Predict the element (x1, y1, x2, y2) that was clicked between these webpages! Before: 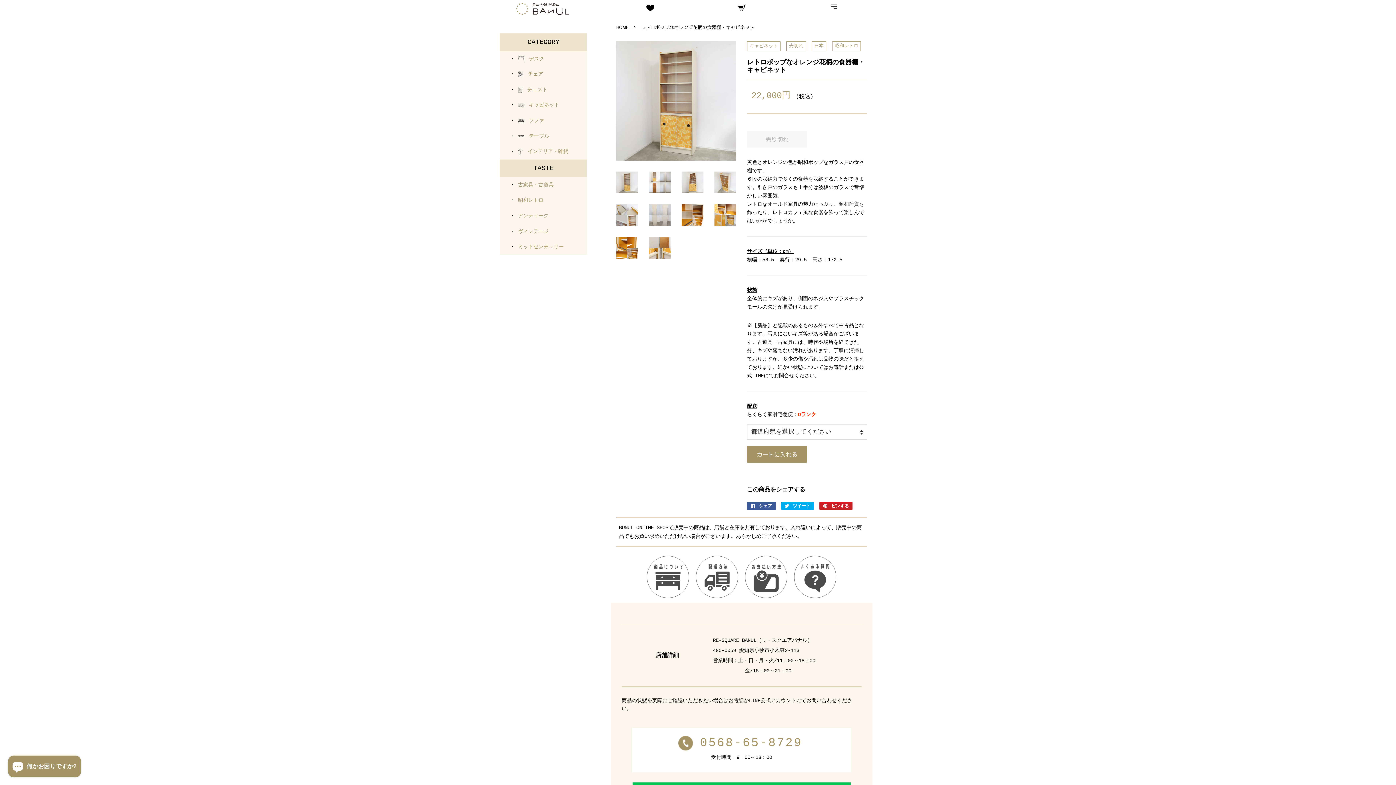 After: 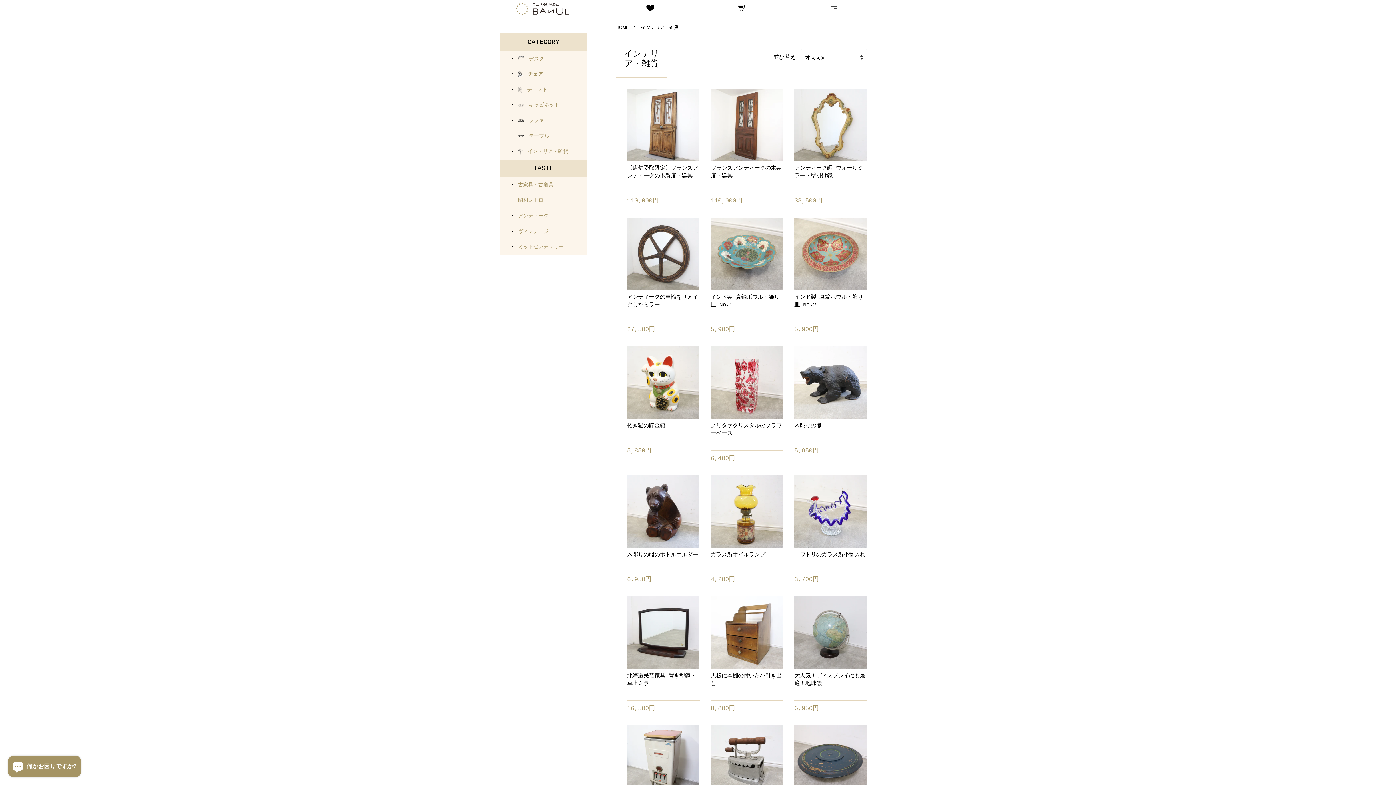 Action: label:   インテリア・雑貨 bbox: (515, 148, 568, 154)